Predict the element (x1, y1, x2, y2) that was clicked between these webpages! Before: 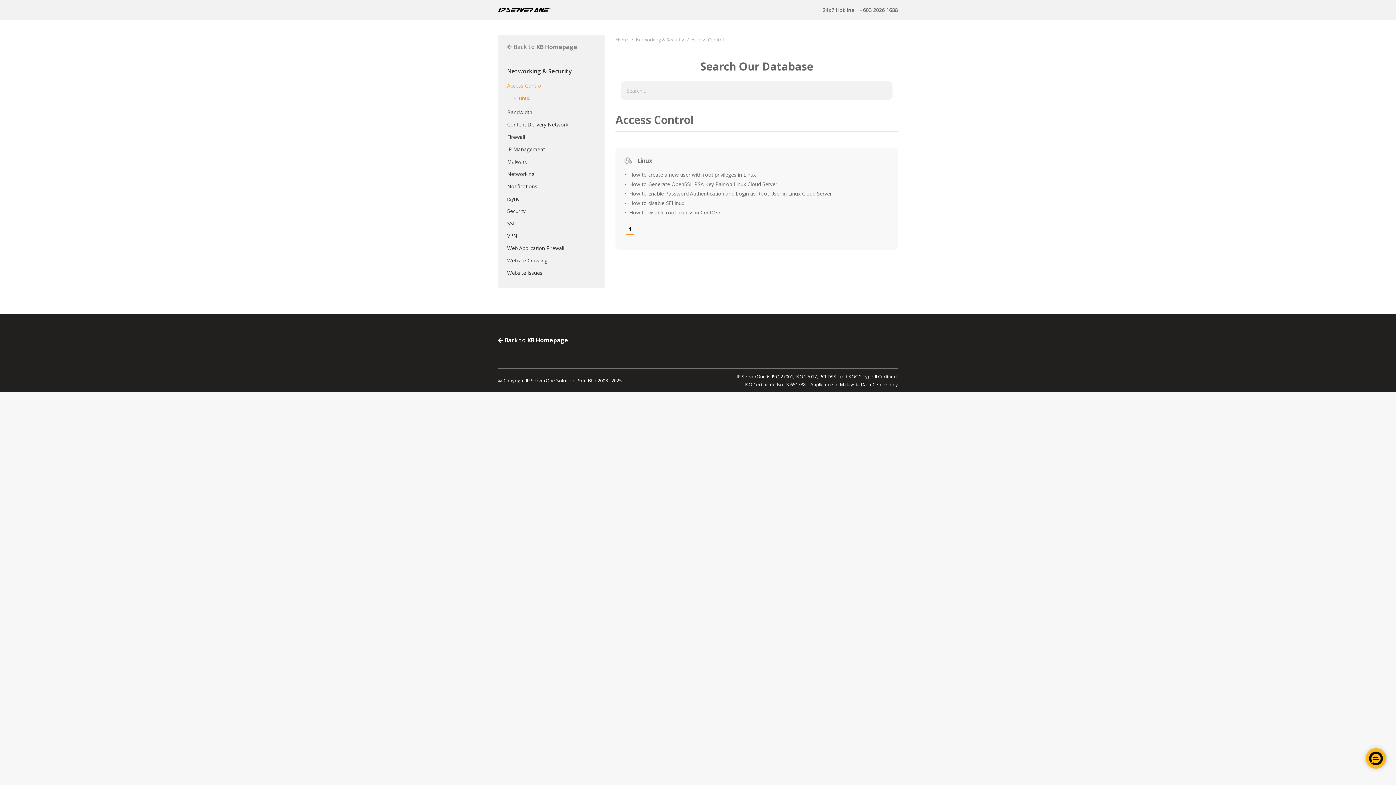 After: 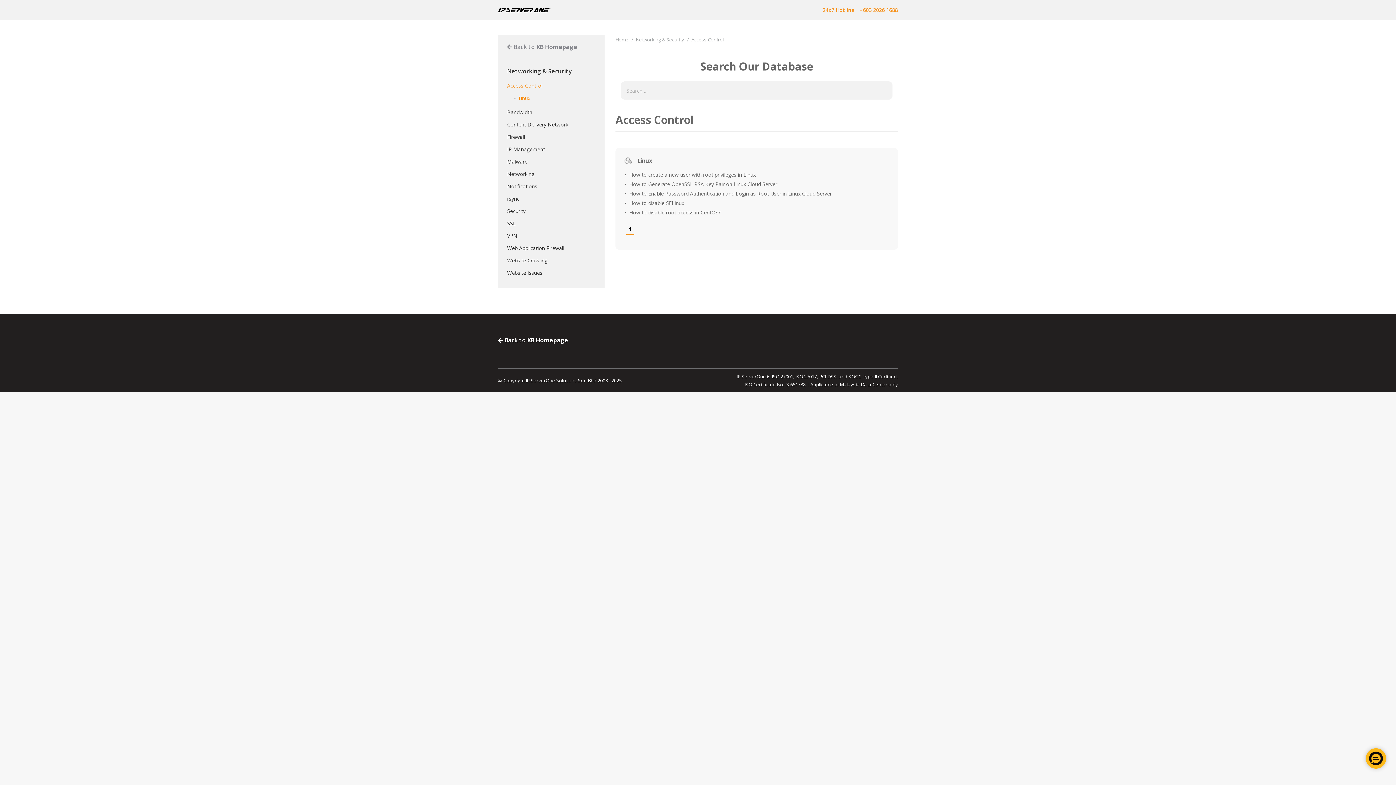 Action: bbox: (822, 6, 898, 13) label: 24x7 Hotline+603 2026 1688